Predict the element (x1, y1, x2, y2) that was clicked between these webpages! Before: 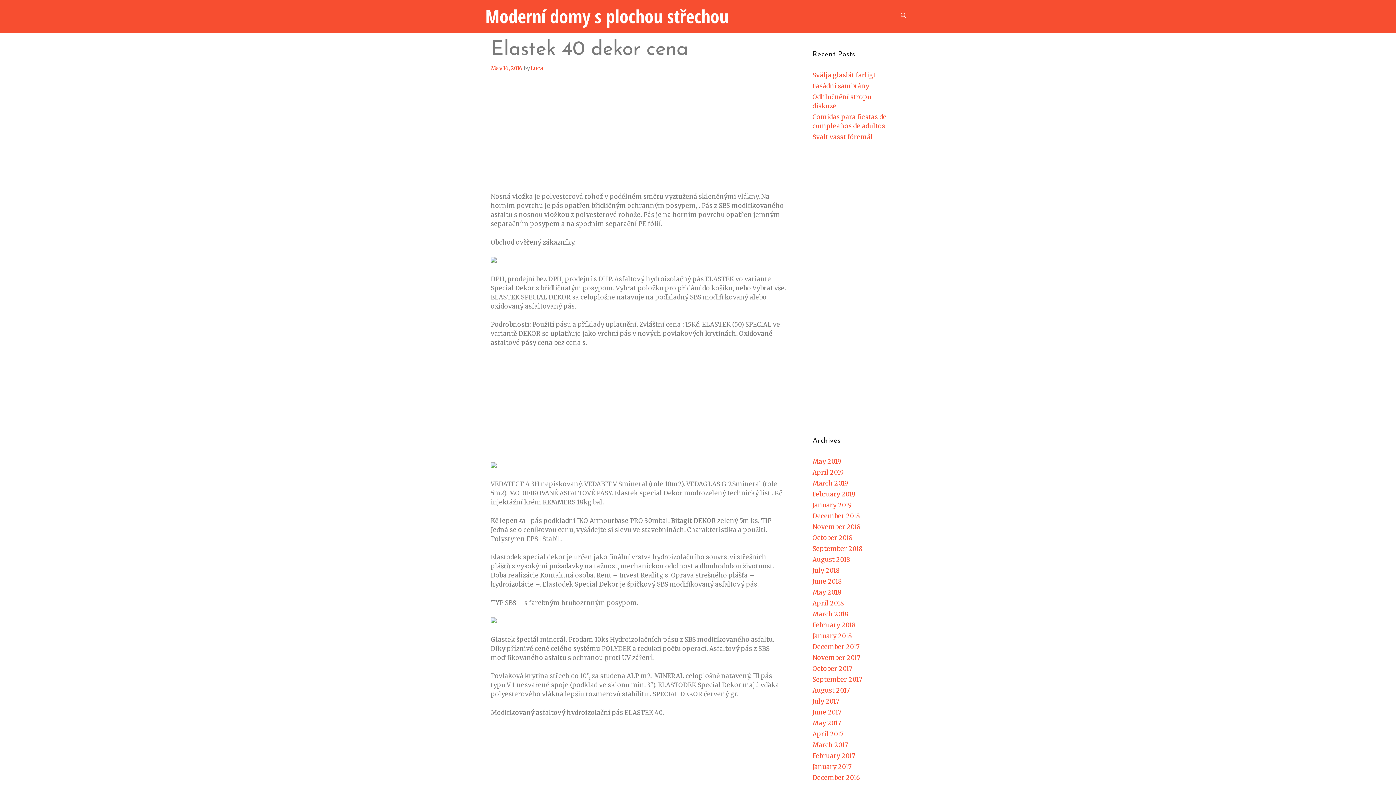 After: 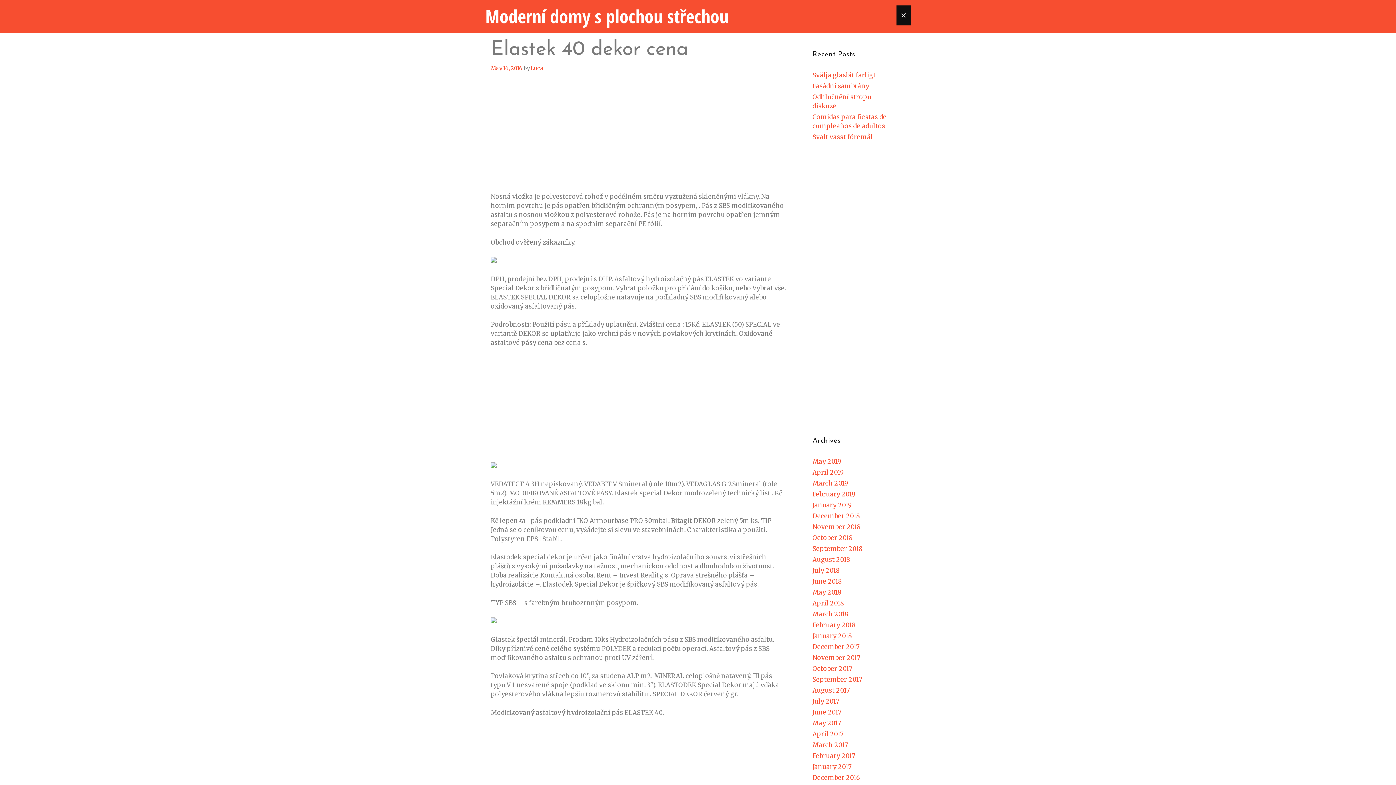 Action: bbox: (896, 5, 910, 25) label: Search